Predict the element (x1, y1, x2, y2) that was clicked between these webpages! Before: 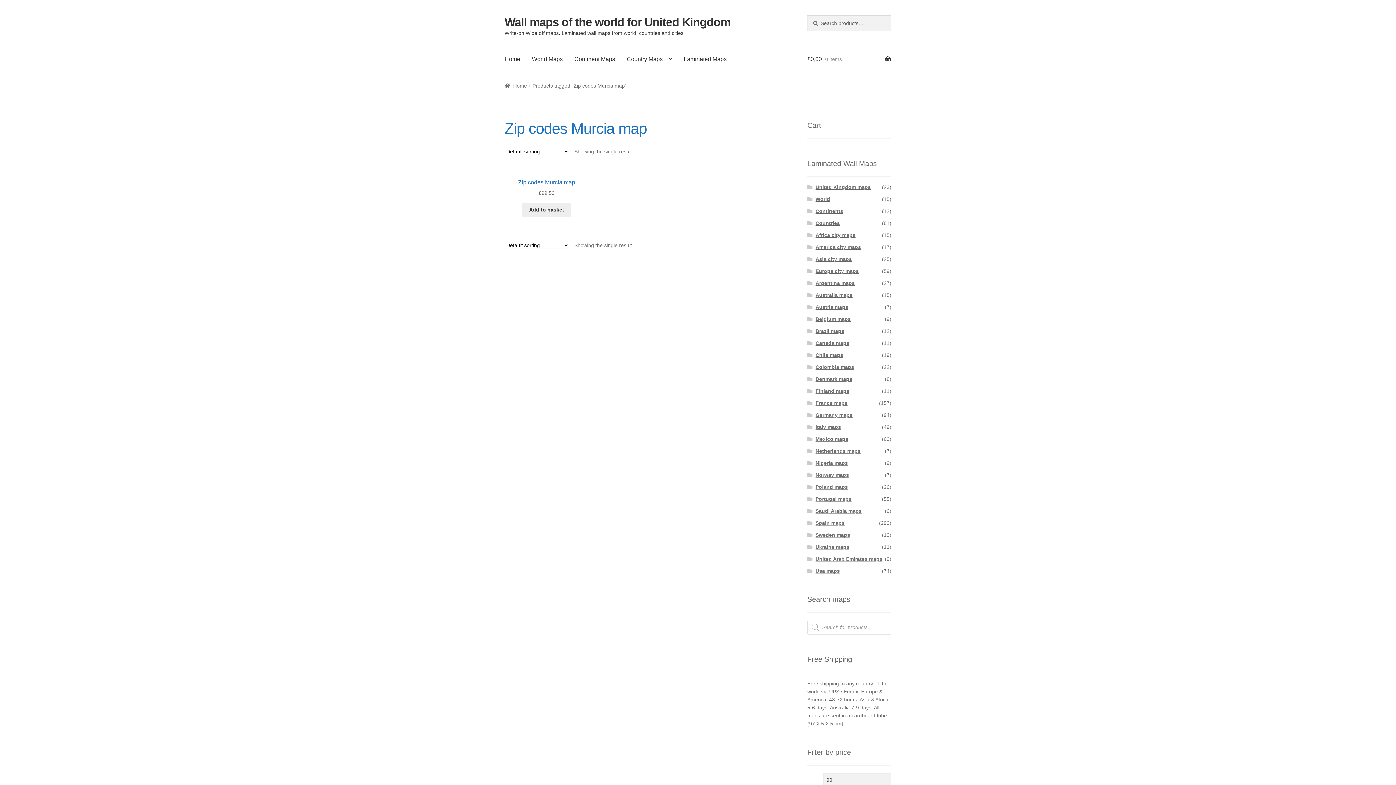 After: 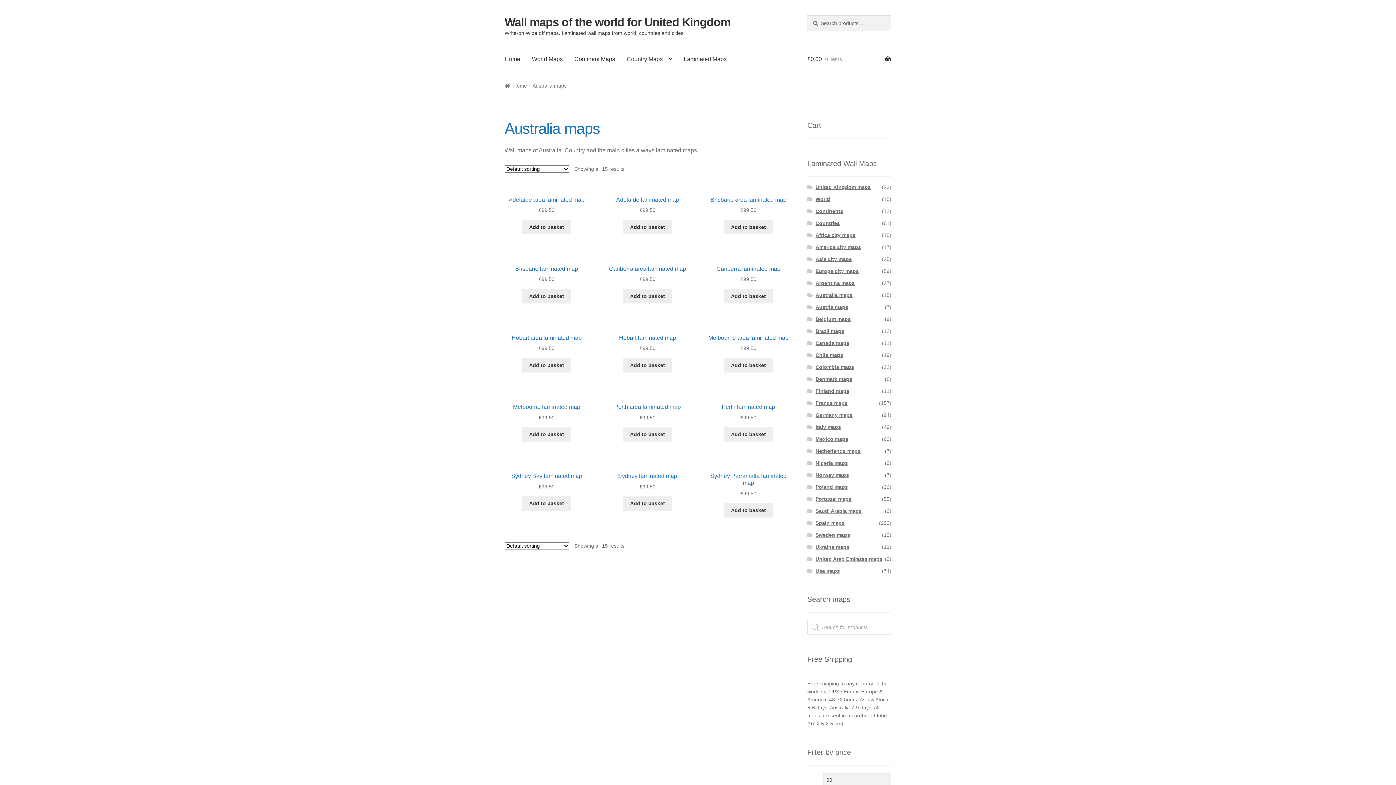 Action: label: Australia maps bbox: (815, 292, 852, 298)